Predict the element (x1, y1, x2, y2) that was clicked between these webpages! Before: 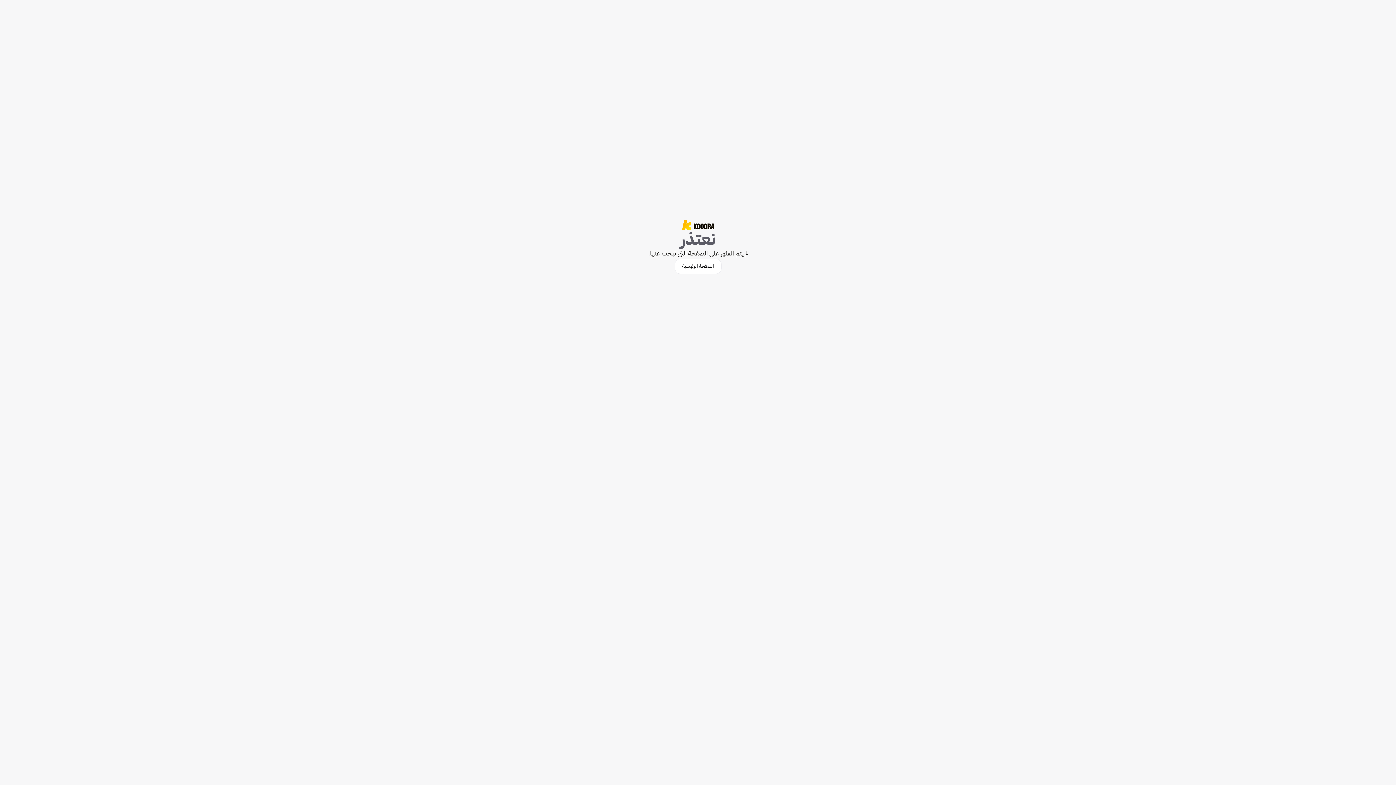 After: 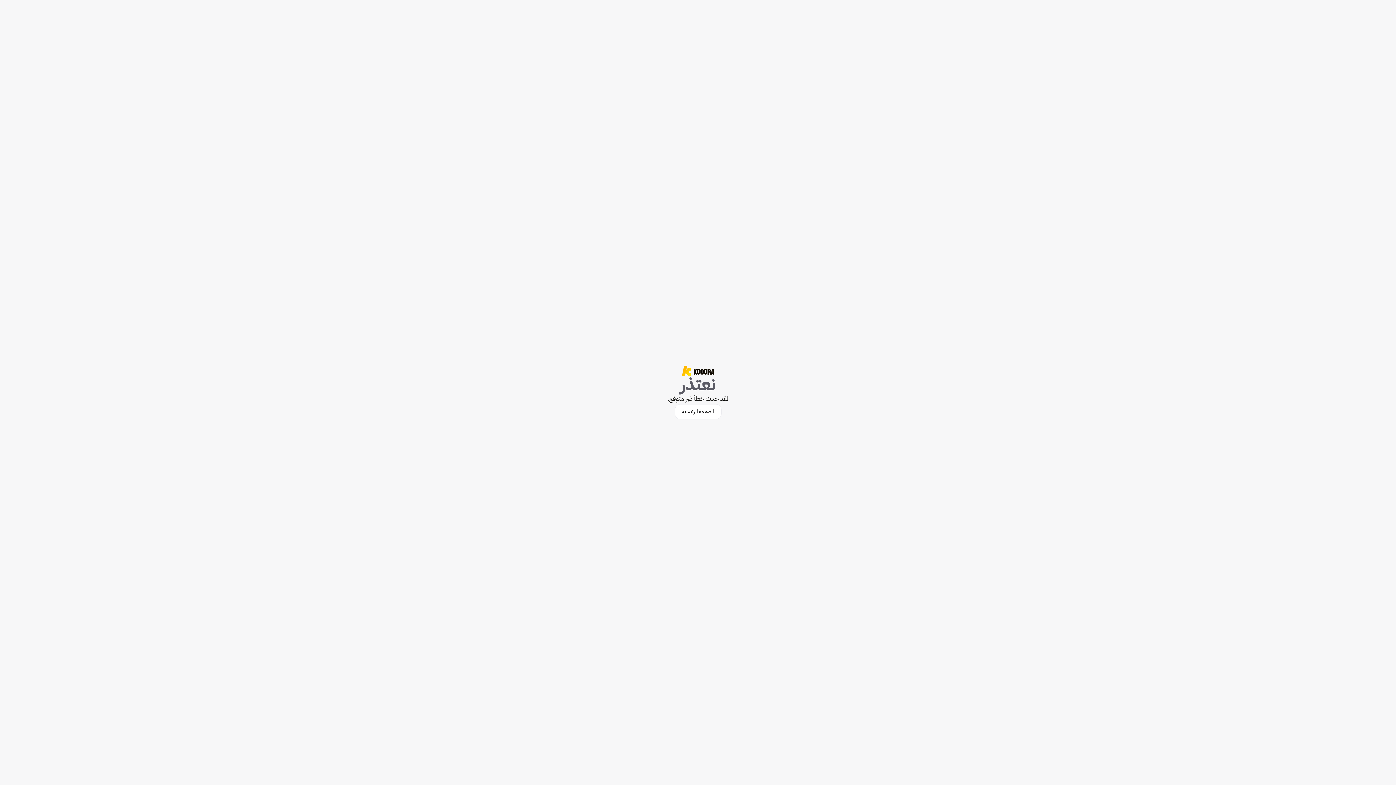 Action: label: الصفحة الرئيسية bbox: (674, 259, 721, 274)